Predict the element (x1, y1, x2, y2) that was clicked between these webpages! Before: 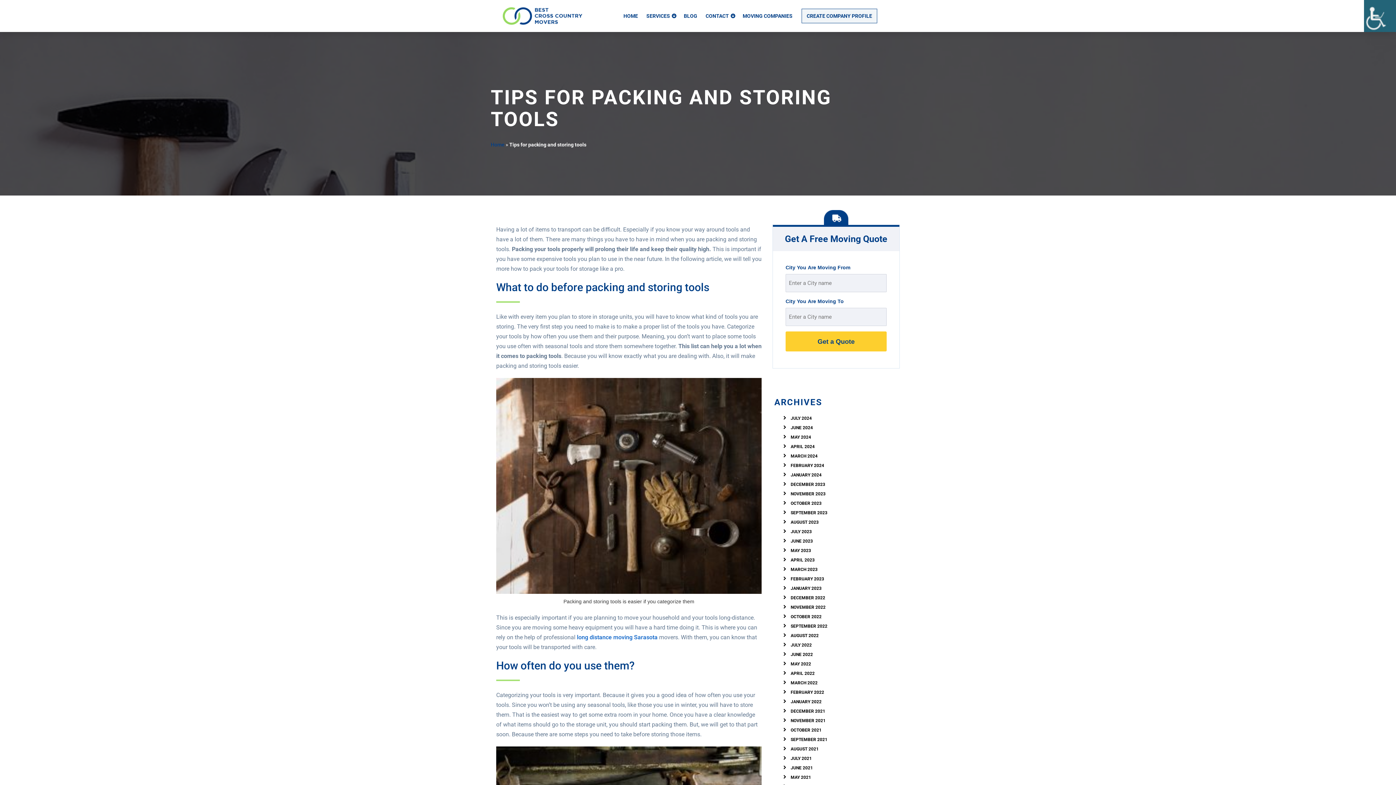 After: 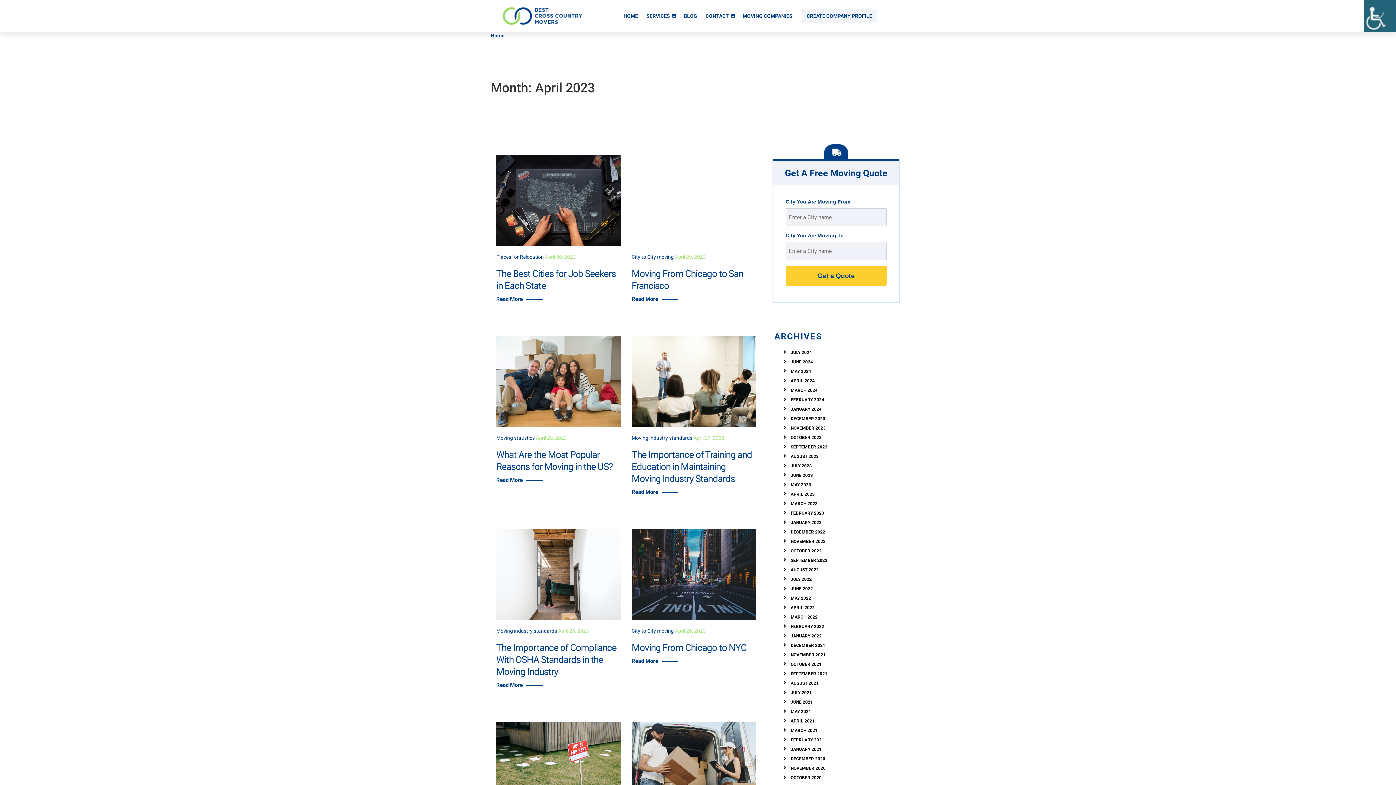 Action: label: APRIL 2023 bbox: (790, 557, 814, 562)